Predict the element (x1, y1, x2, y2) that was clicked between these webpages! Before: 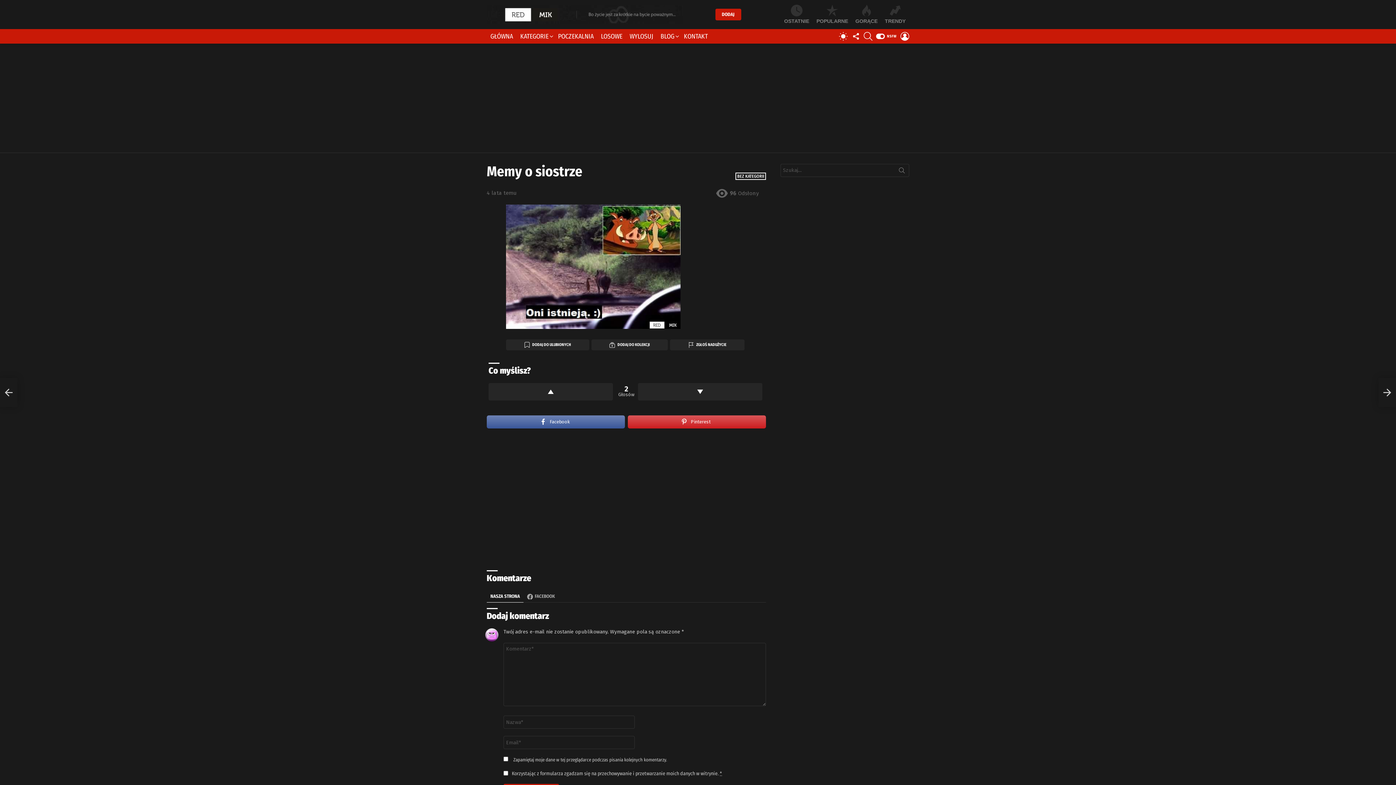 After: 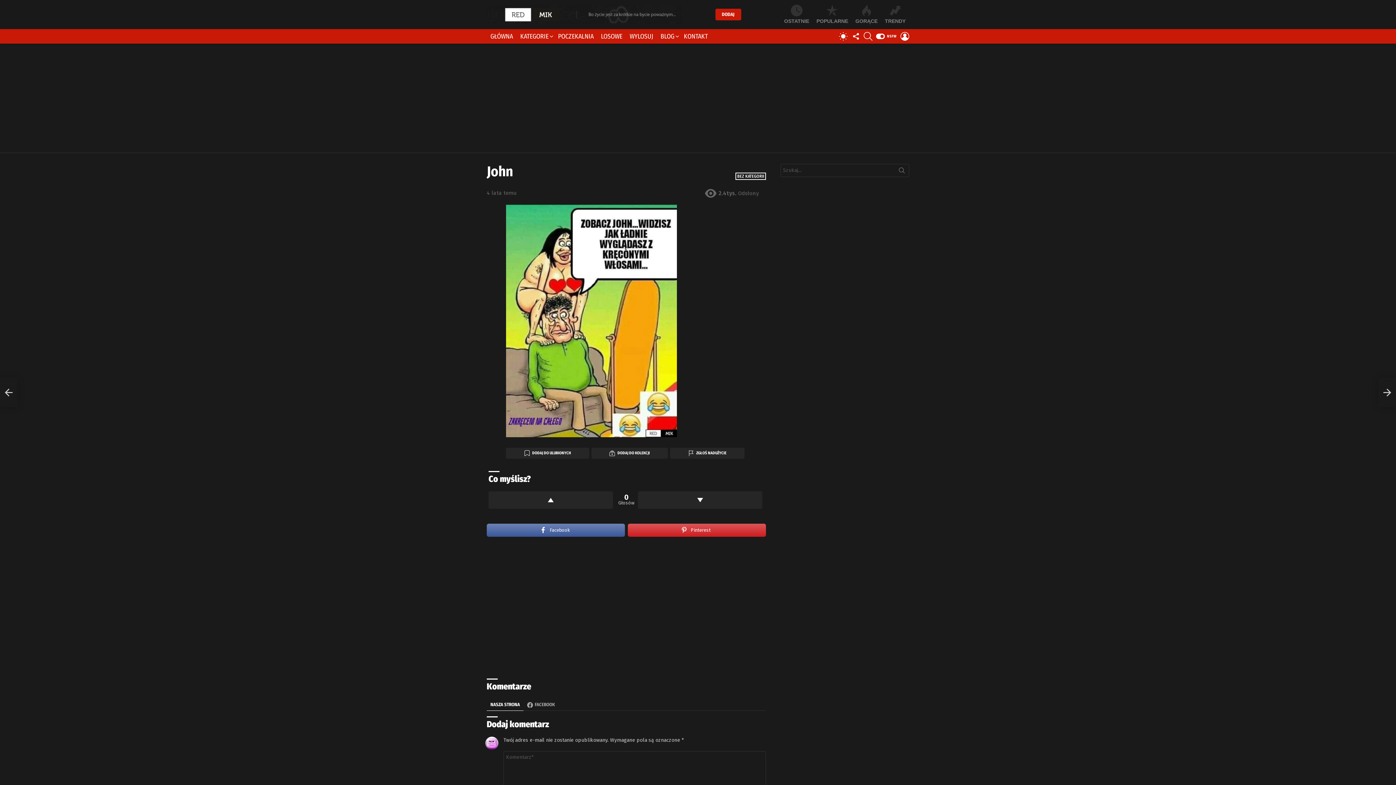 Action: label: WYLOSUJ bbox: (626, 30, 657, 41)